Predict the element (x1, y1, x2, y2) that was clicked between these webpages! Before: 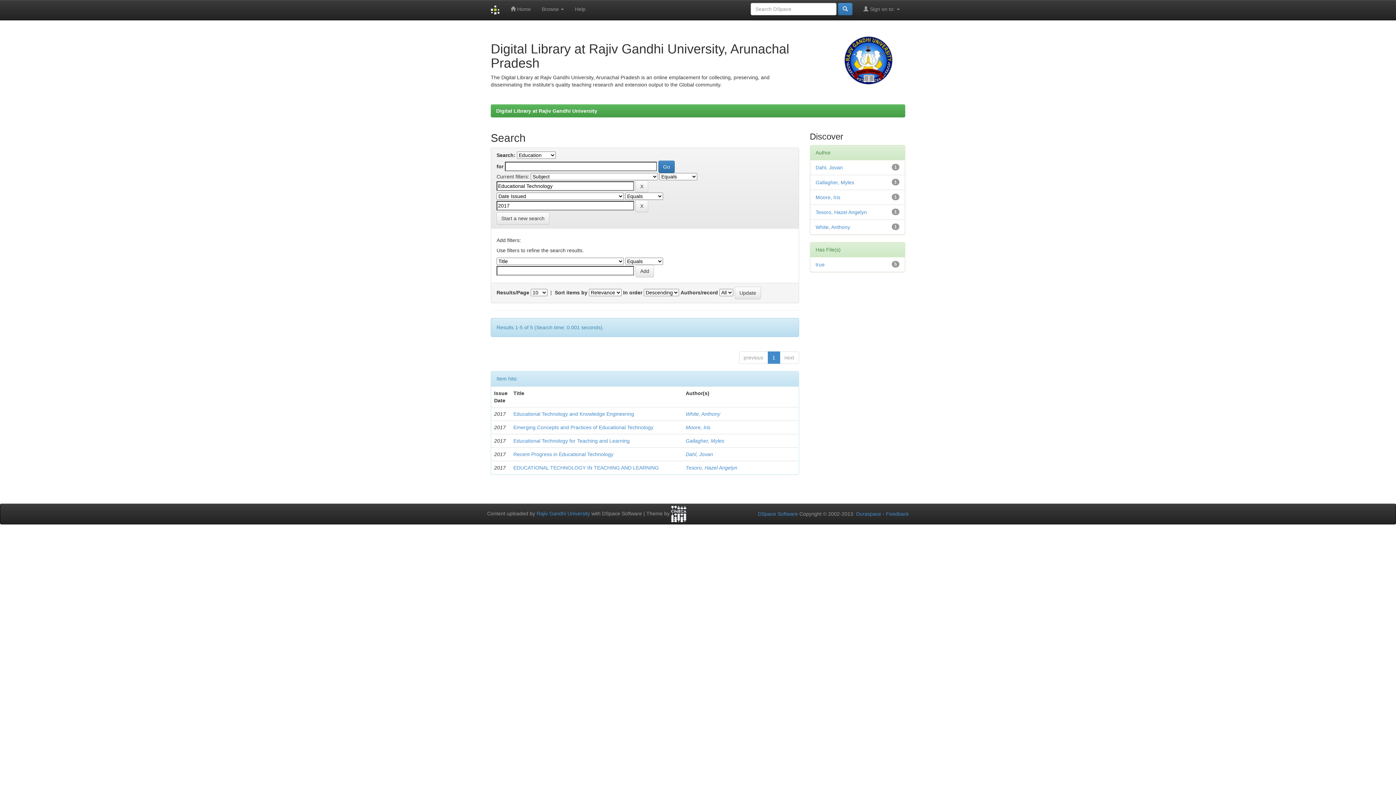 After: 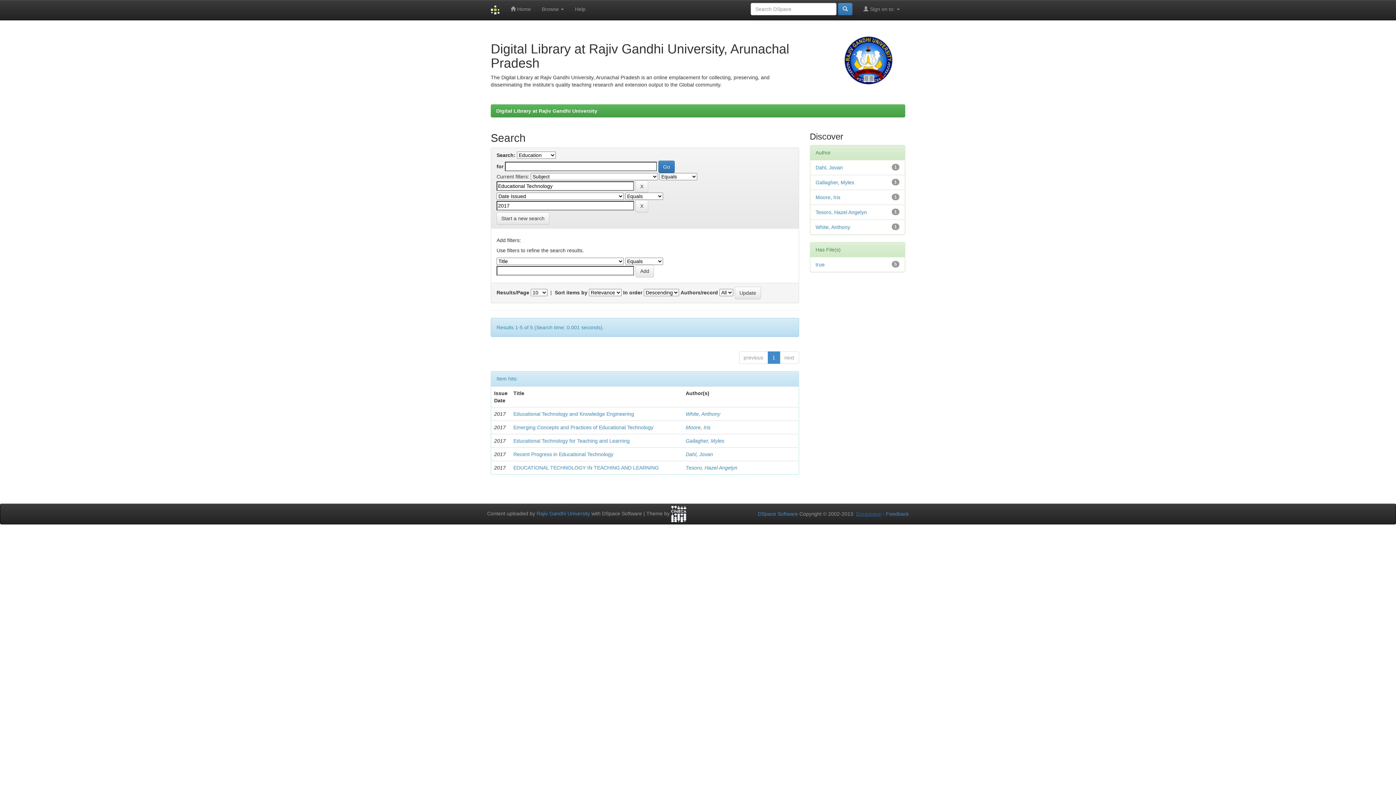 Action: label: Duraspace bbox: (856, 511, 881, 517)